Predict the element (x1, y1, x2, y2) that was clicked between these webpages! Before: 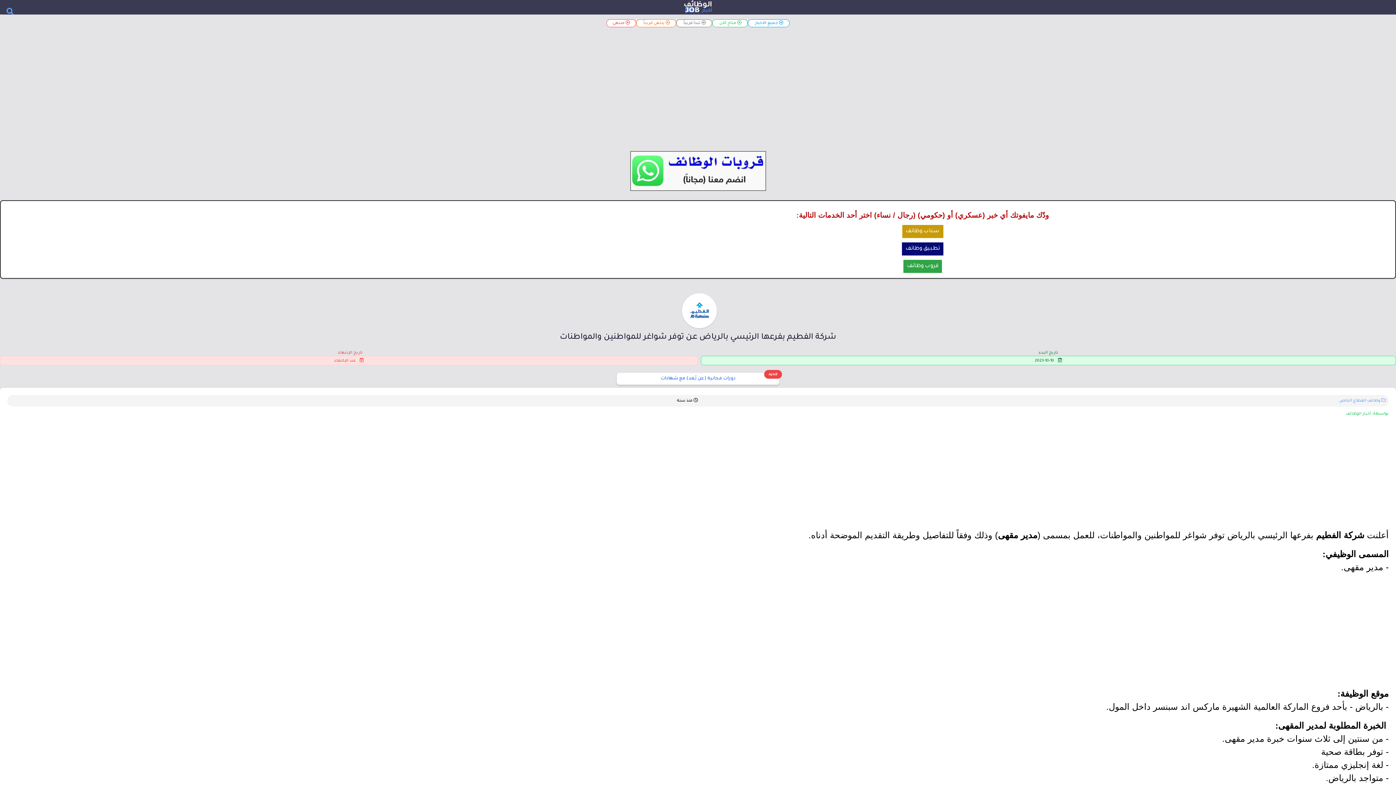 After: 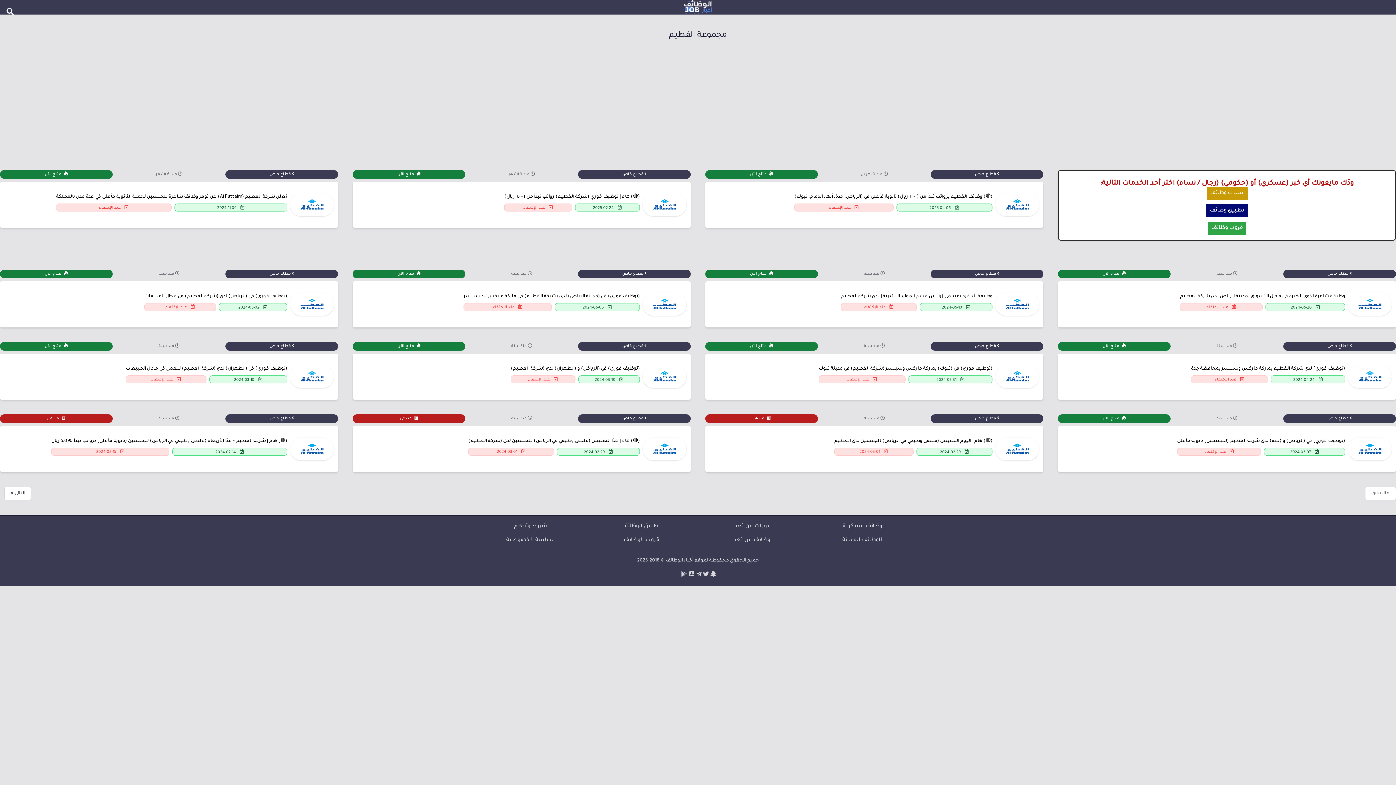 Action: bbox: (2, 293, 1396, 328)